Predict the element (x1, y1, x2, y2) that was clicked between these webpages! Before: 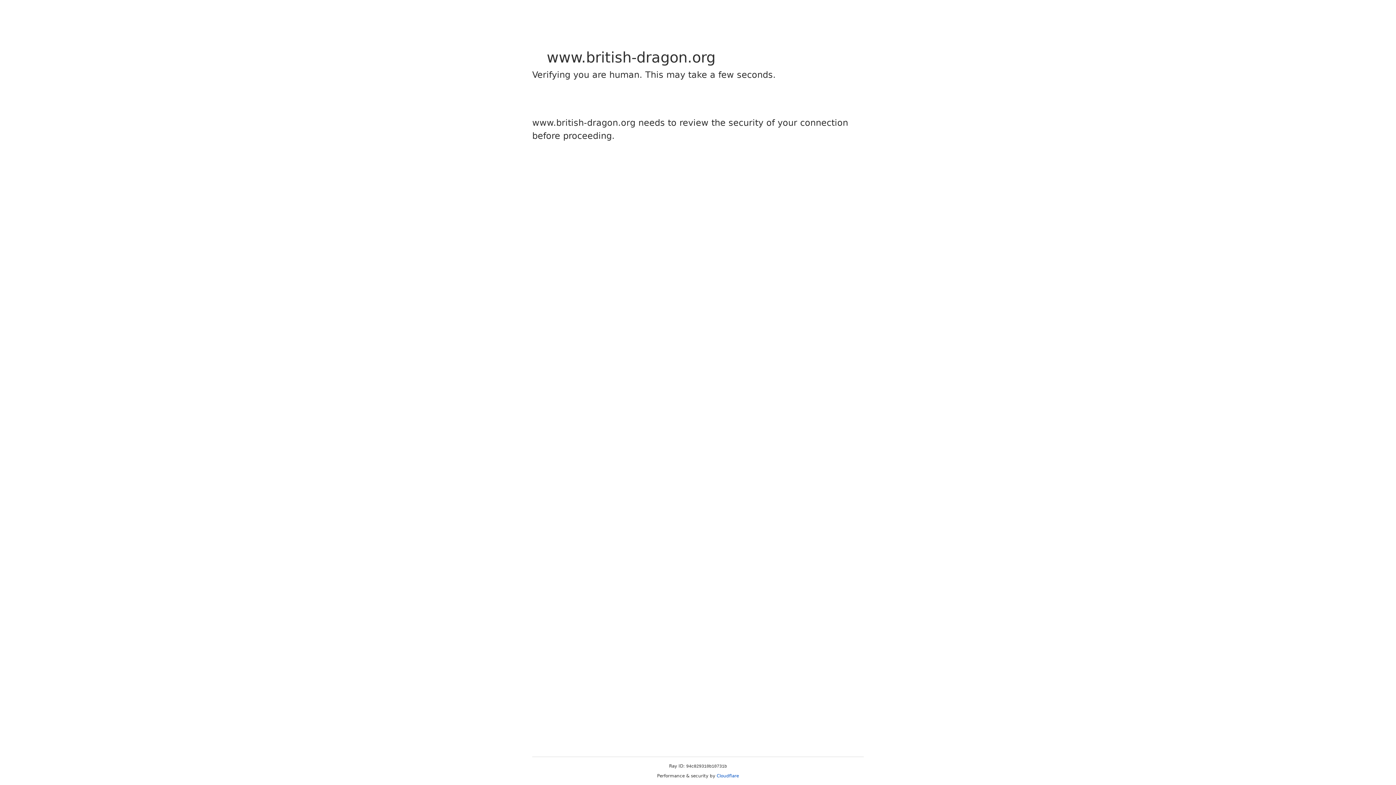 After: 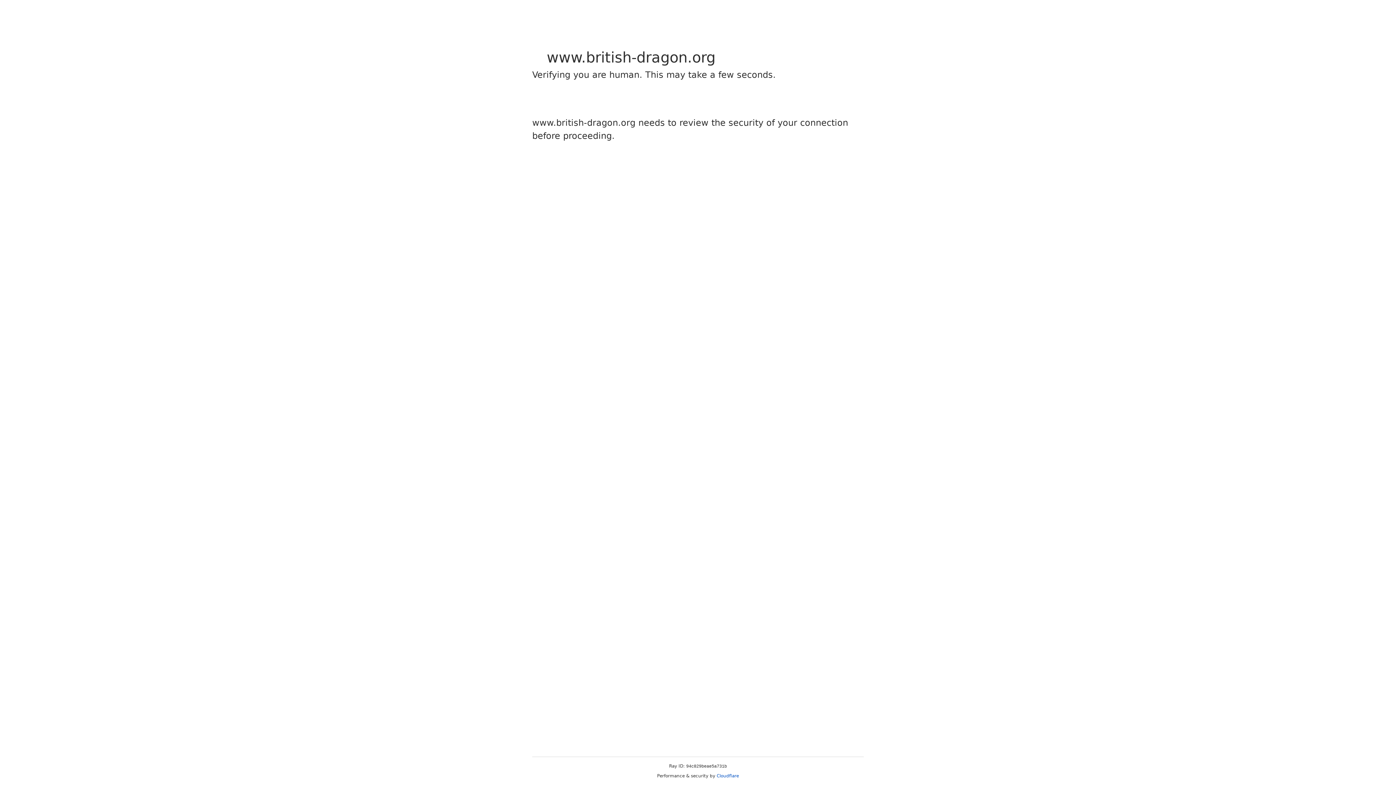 Action: label: Cloudflare bbox: (716, 773, 739, 778)